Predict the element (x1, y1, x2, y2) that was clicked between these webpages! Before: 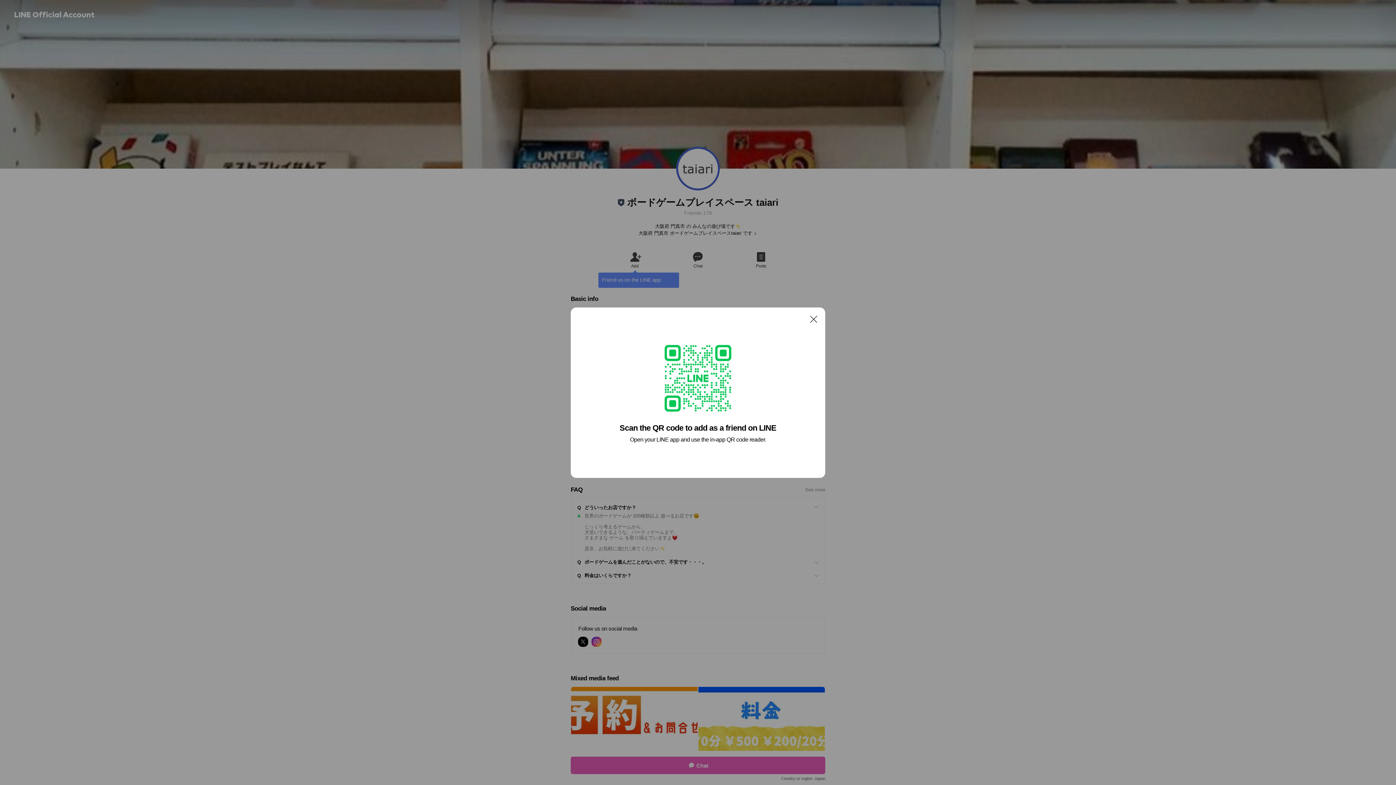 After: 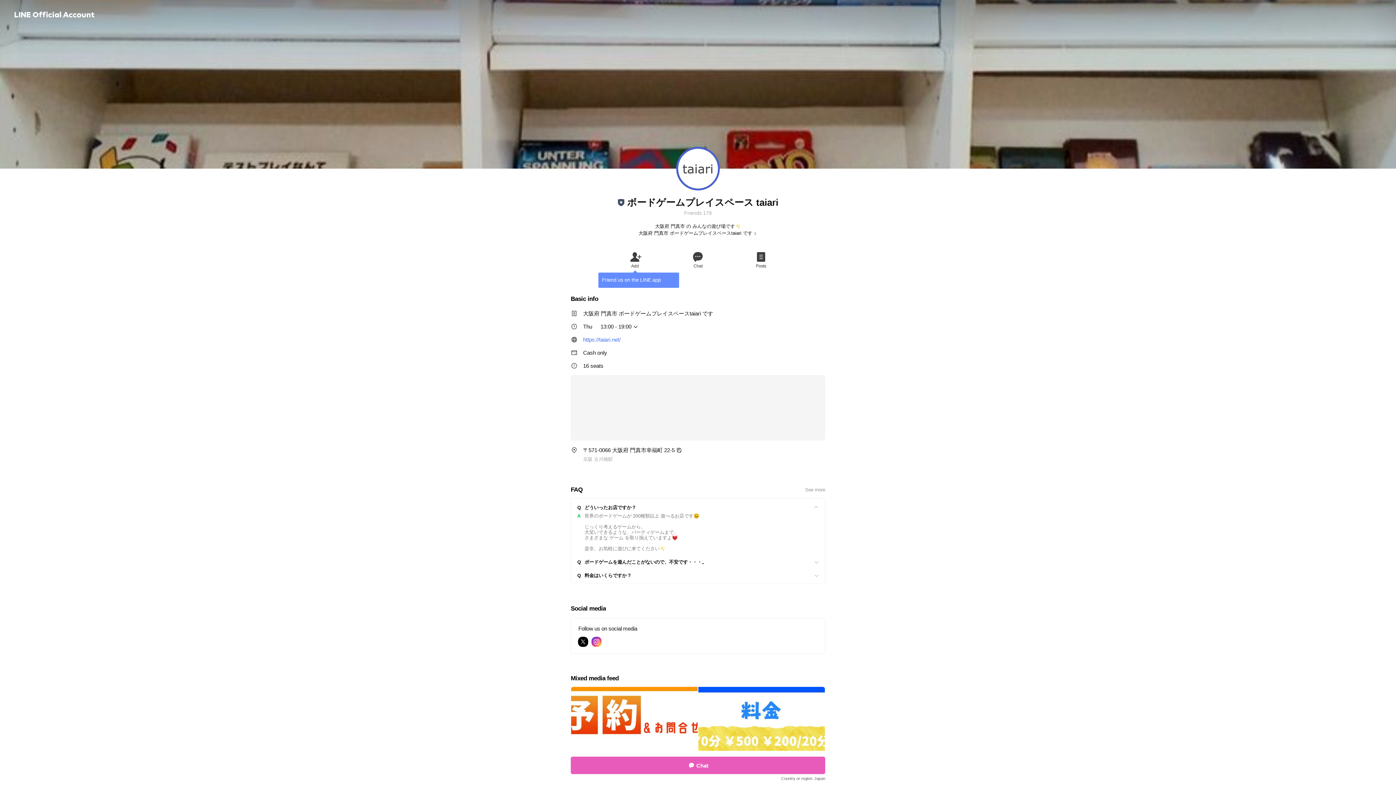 Action: bbox: (806, 311, 821, 326) label: Close